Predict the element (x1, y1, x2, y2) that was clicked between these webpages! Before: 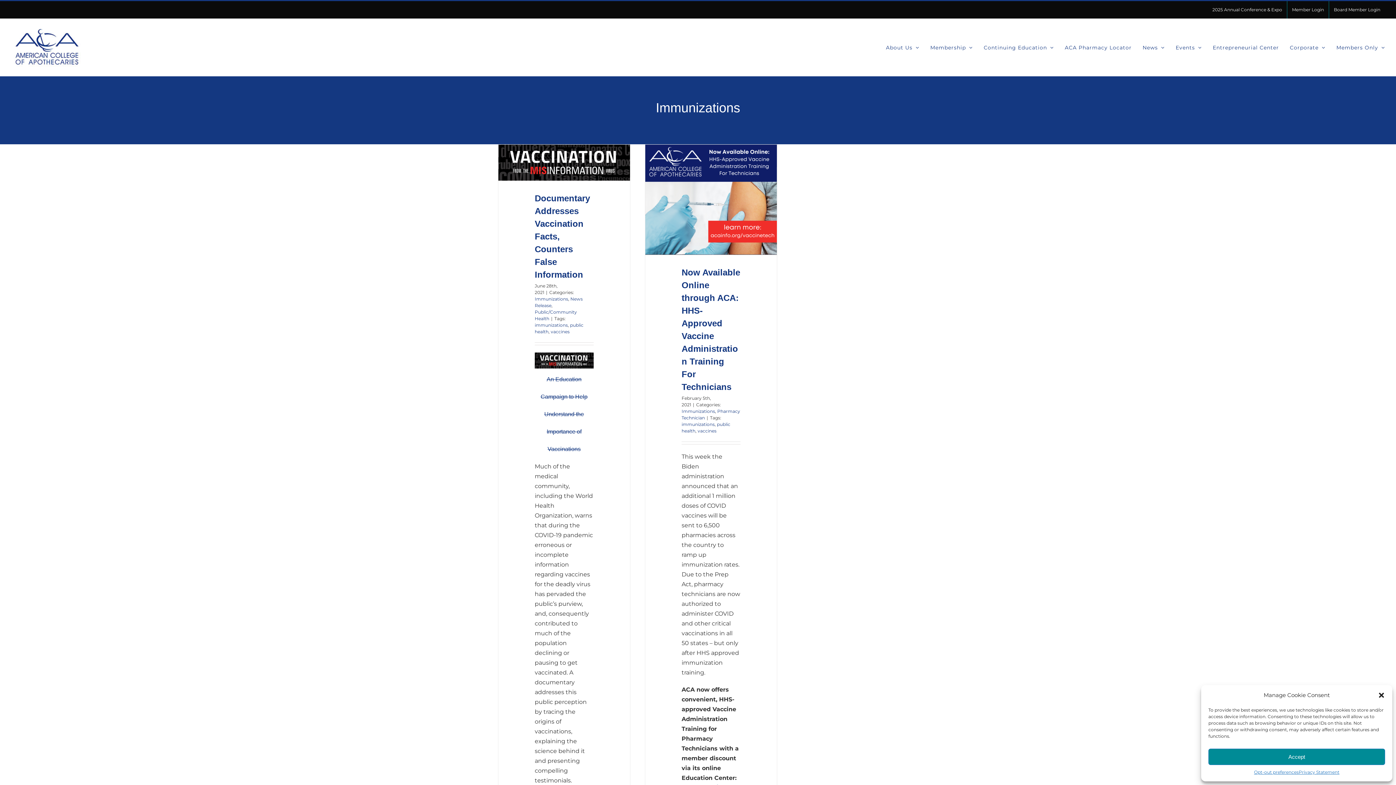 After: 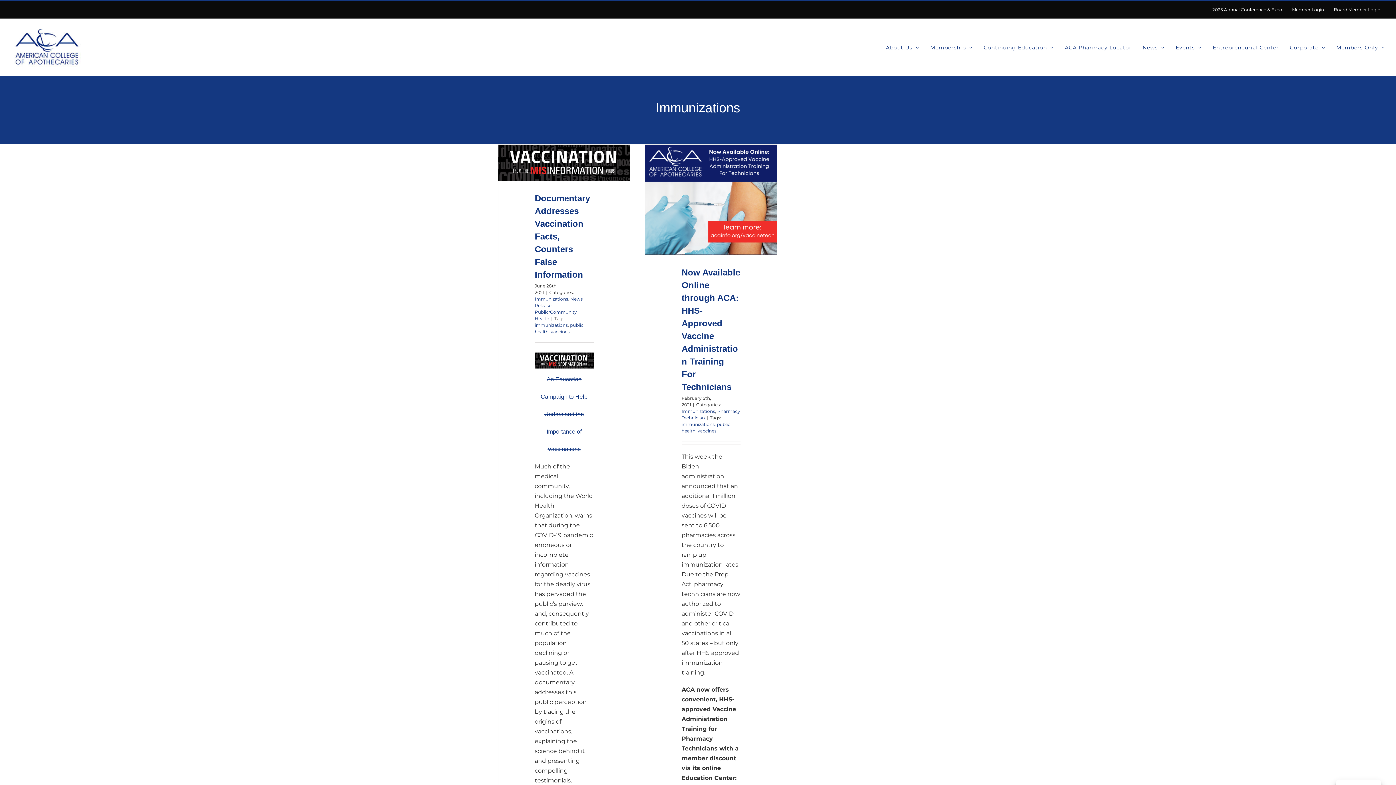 Action: label: Accept bbox: (1208, 749, 1385, 765)